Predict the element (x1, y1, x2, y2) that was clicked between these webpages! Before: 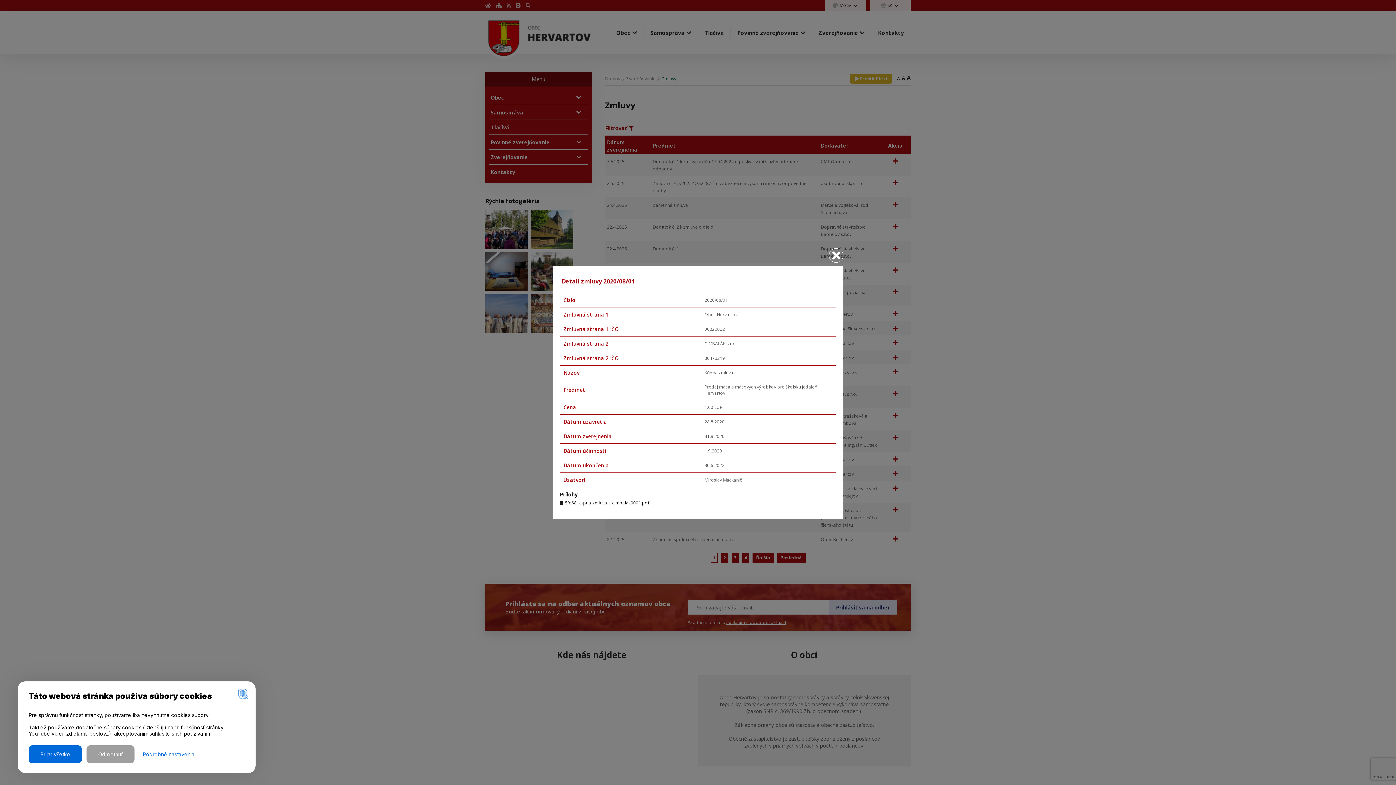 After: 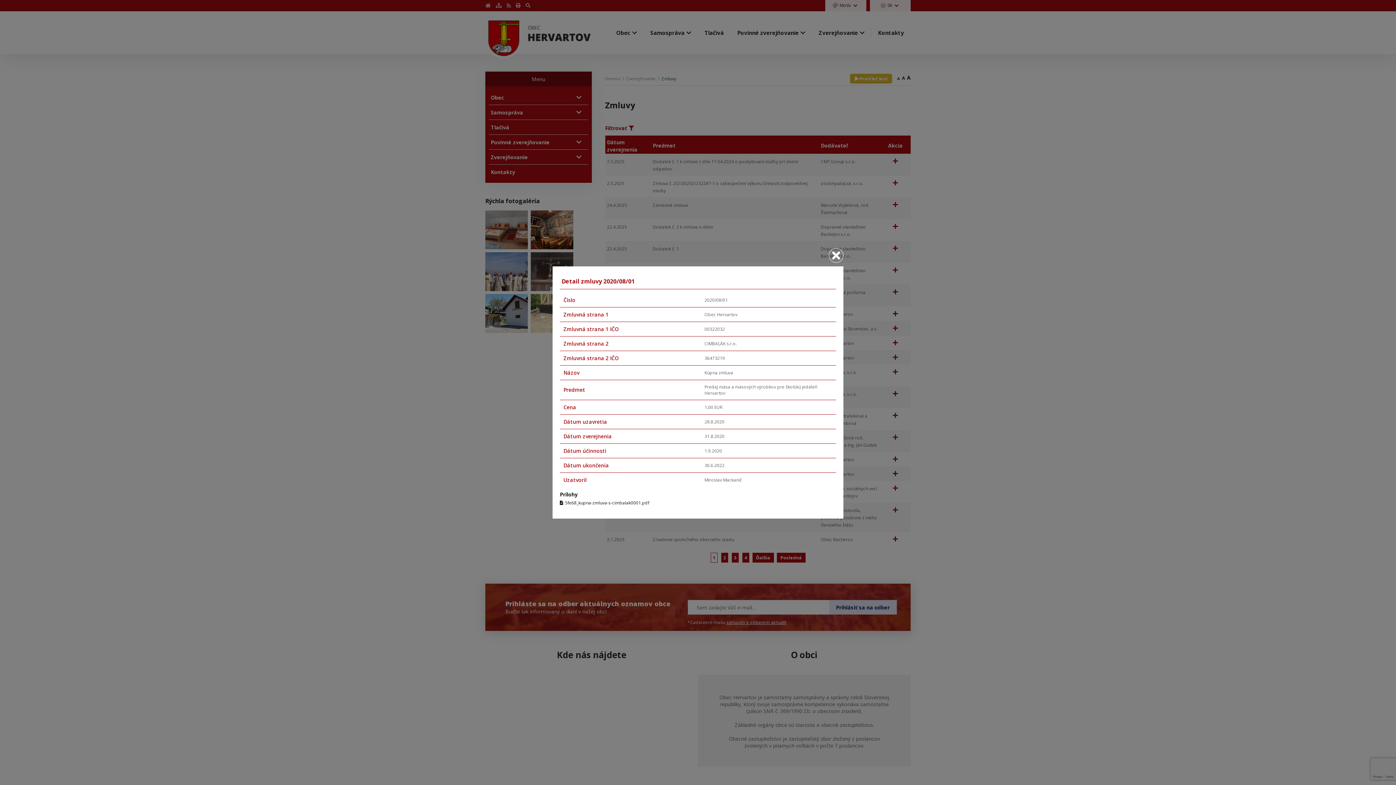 Action: bbox: (28, 745, 81, 763) label: Prijať všetko